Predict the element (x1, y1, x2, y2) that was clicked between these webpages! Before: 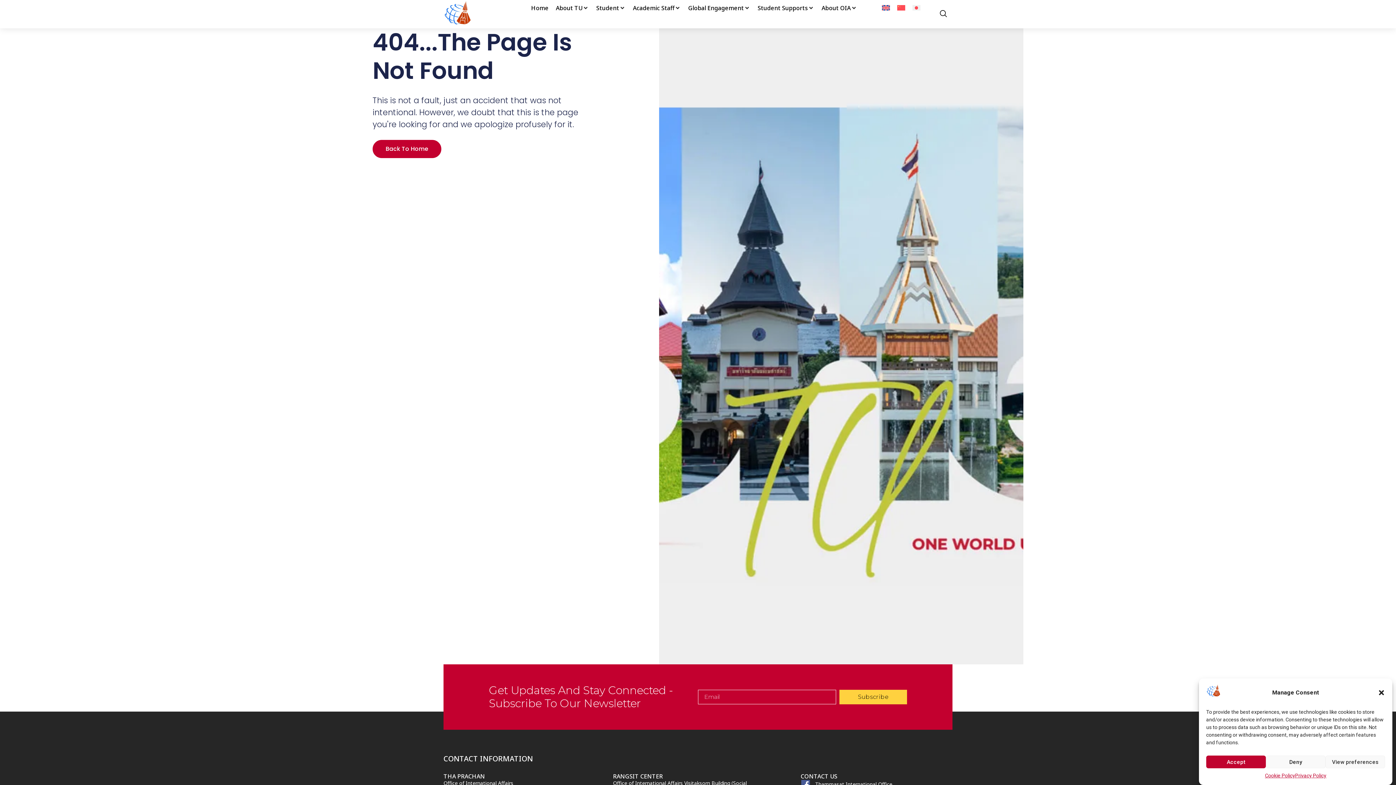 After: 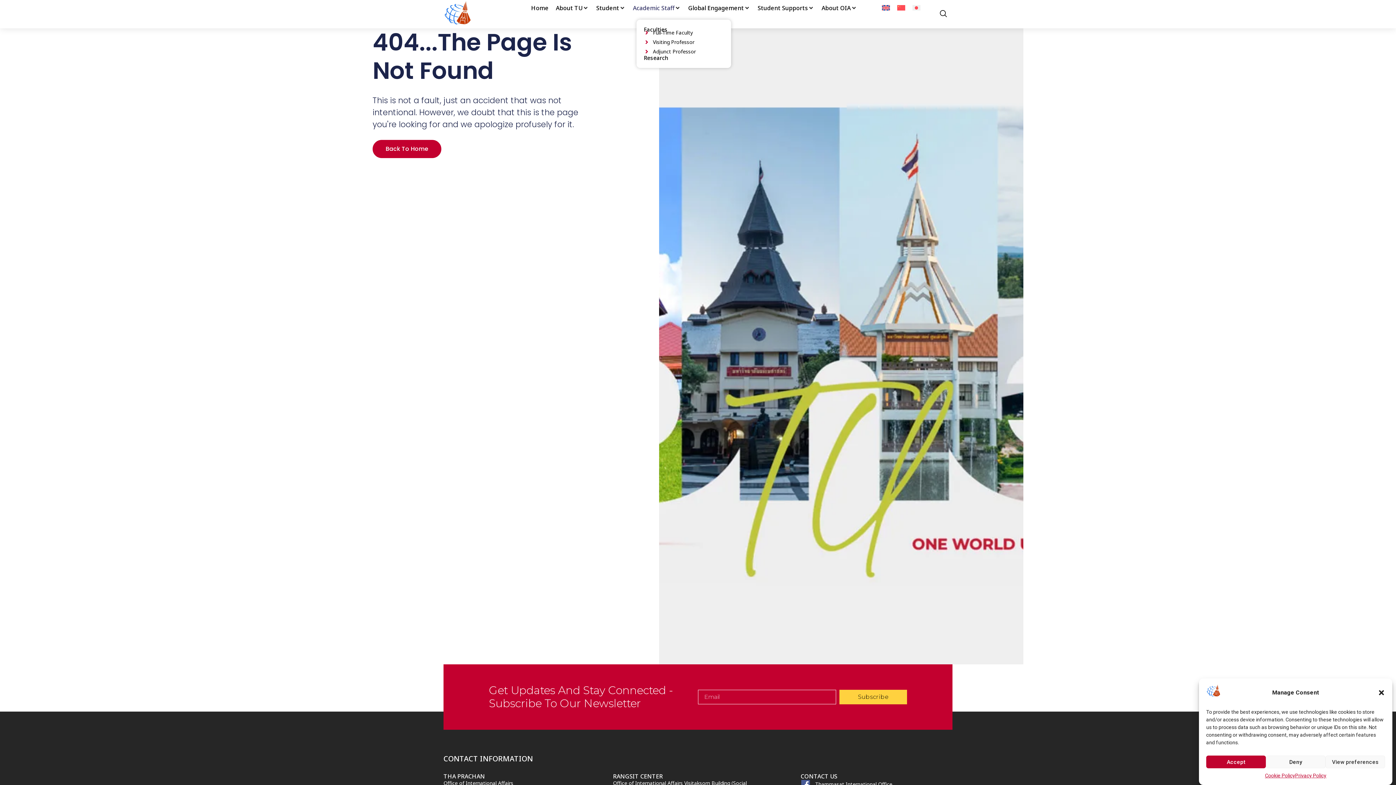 Action: bbox: (633, 3, 674, 12) label: Academic Staff